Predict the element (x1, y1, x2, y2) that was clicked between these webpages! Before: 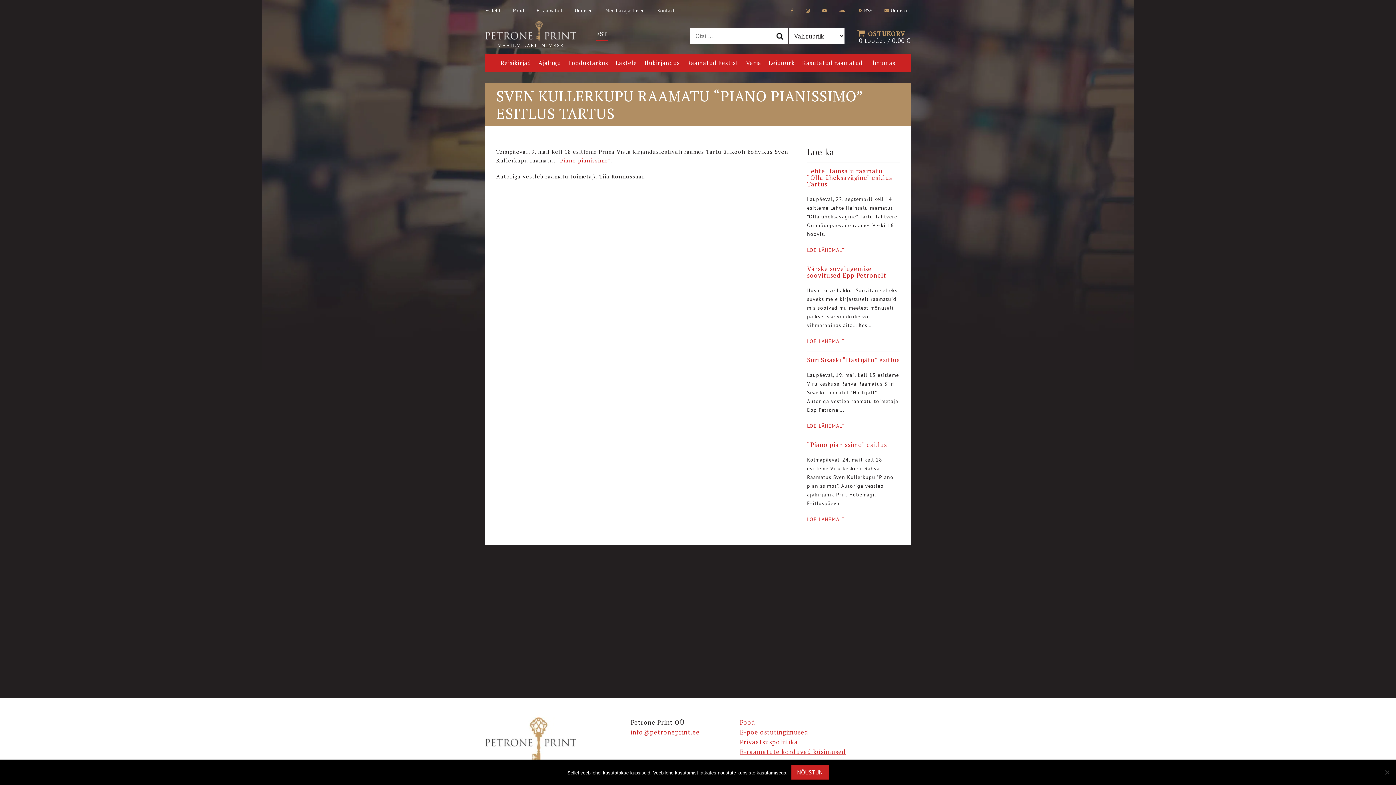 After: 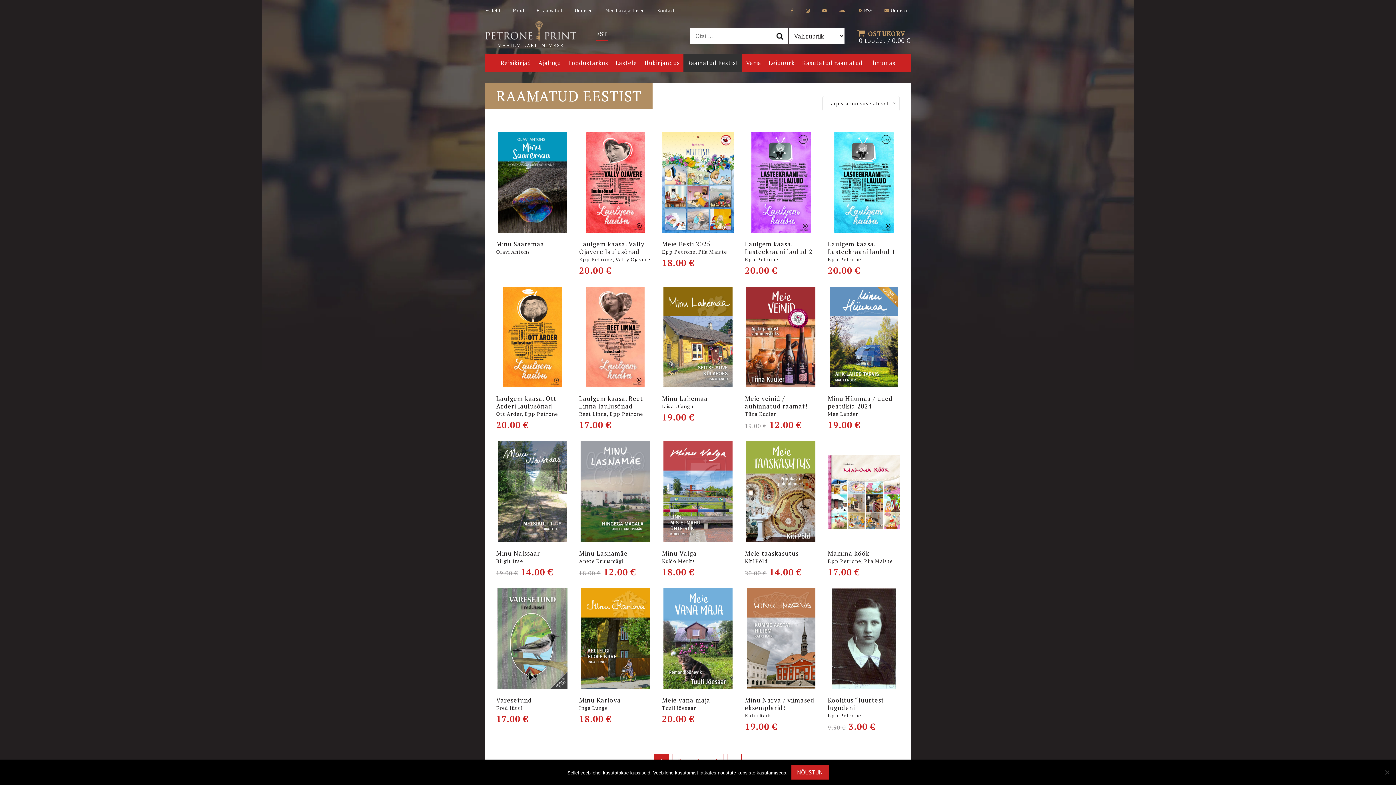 Action: bbox: (683, 54, 742, 72) label: Raamatud Eestist